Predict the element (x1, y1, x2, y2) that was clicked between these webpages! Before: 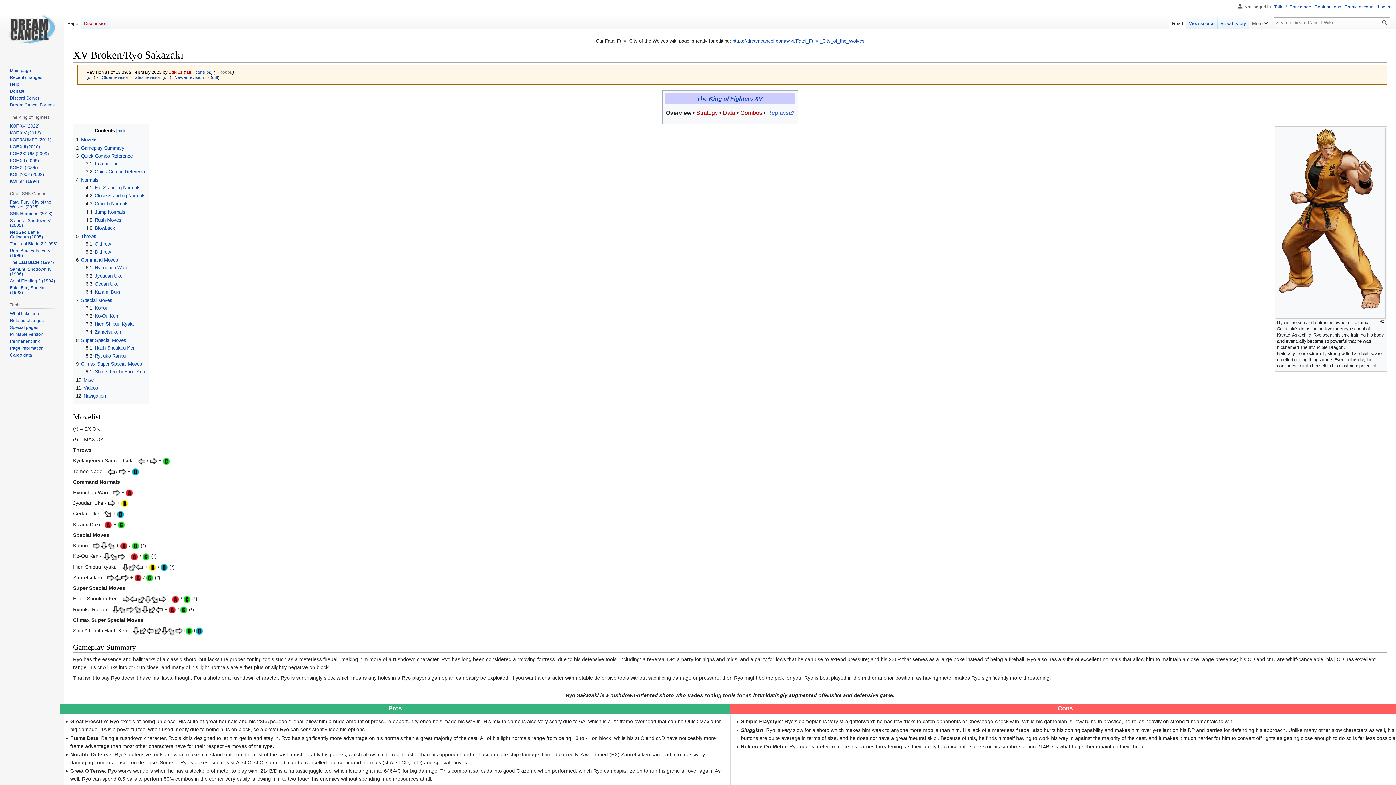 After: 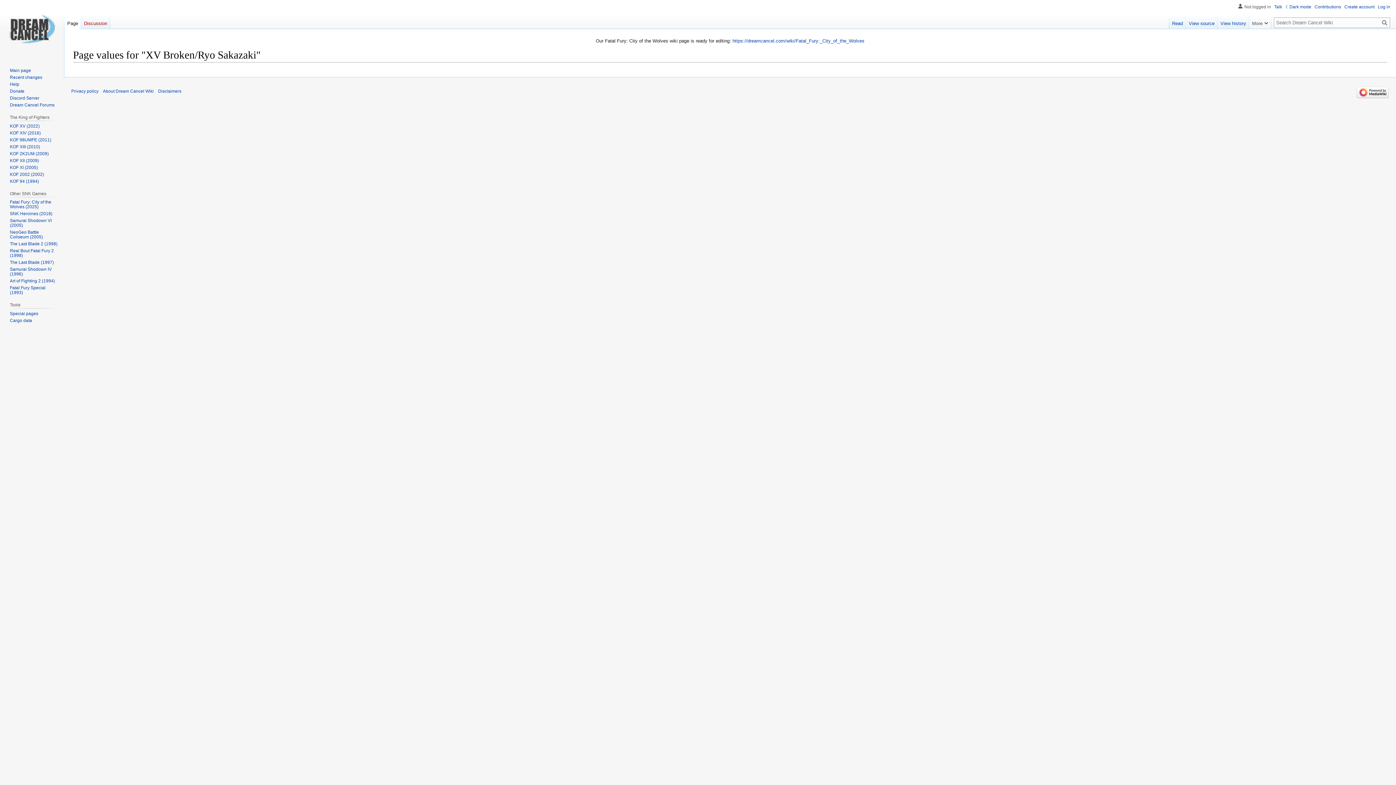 Action: bbox: (9, 352, 32, 357) label: Cargo data